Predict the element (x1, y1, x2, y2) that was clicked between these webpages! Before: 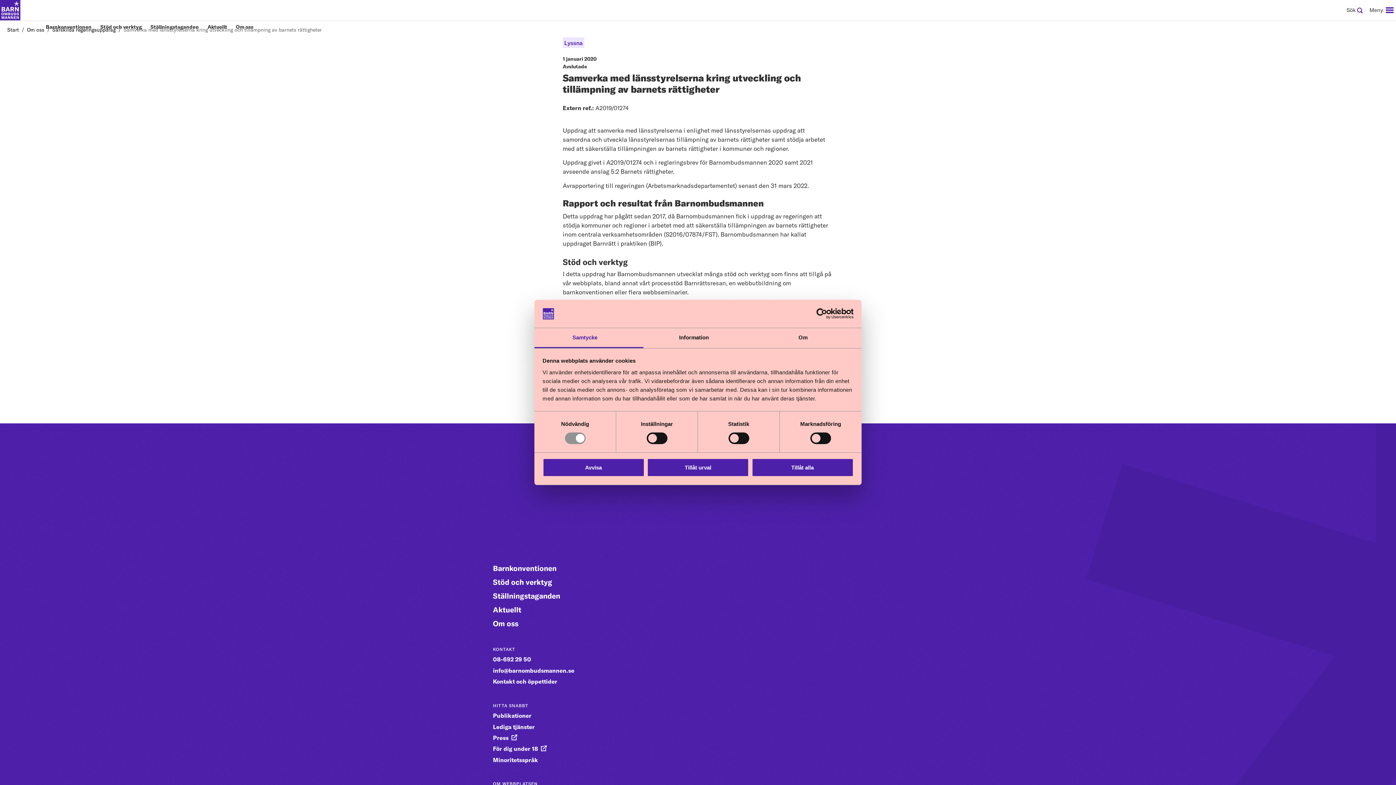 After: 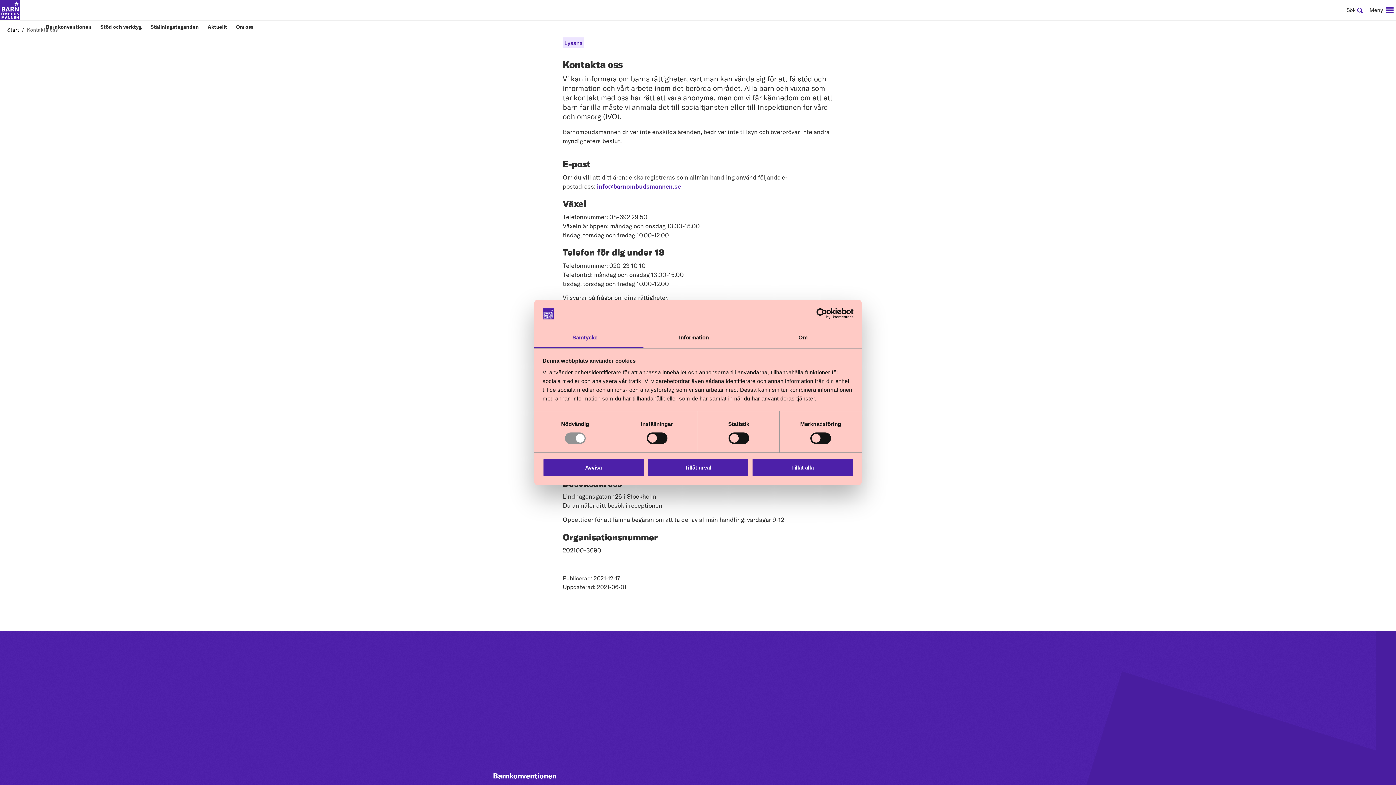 Action: label: gå vidare till Kontakt och öppettider bbox: (493, 678, 557, 685)